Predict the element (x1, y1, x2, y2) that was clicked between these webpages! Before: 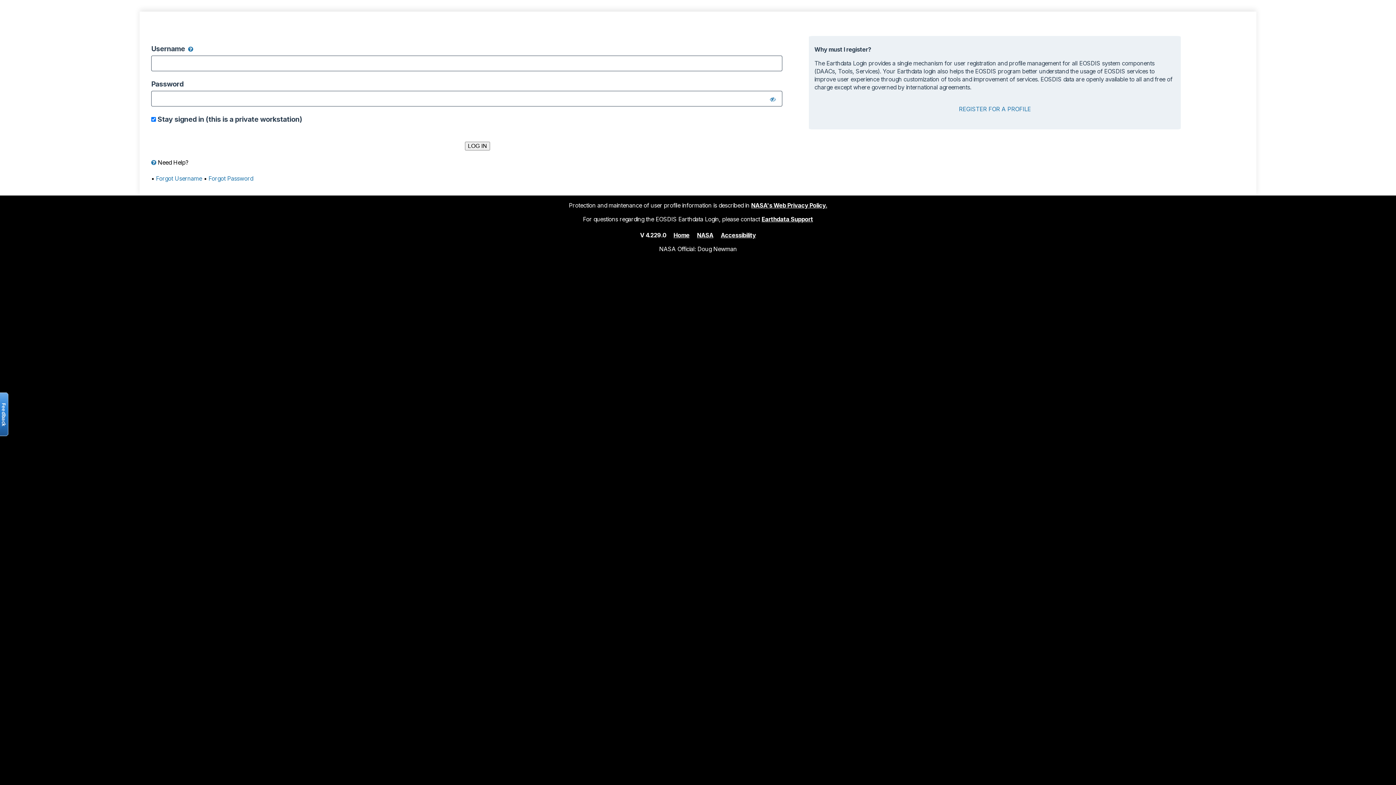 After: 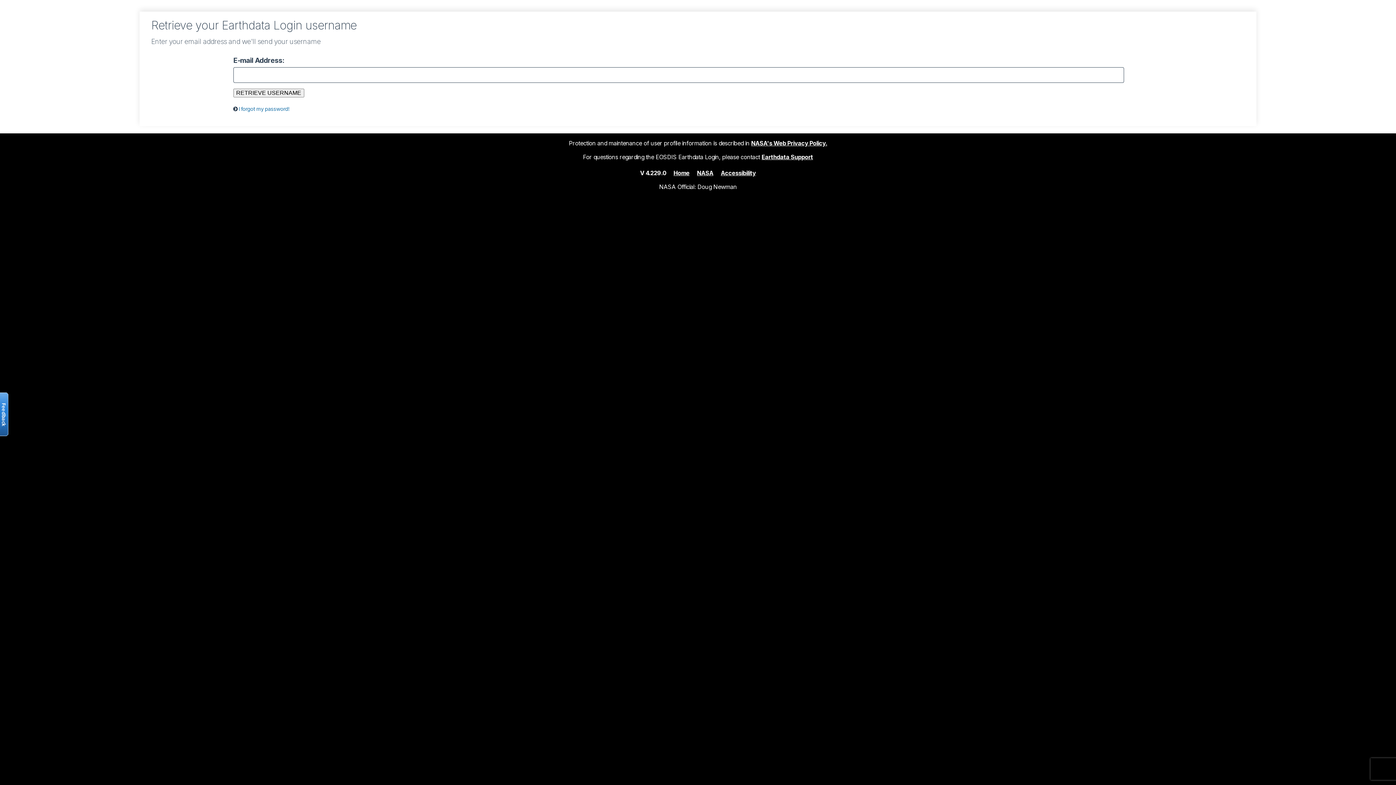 Action: label: Forgot Username bbox: (156, 174, 202, 182)